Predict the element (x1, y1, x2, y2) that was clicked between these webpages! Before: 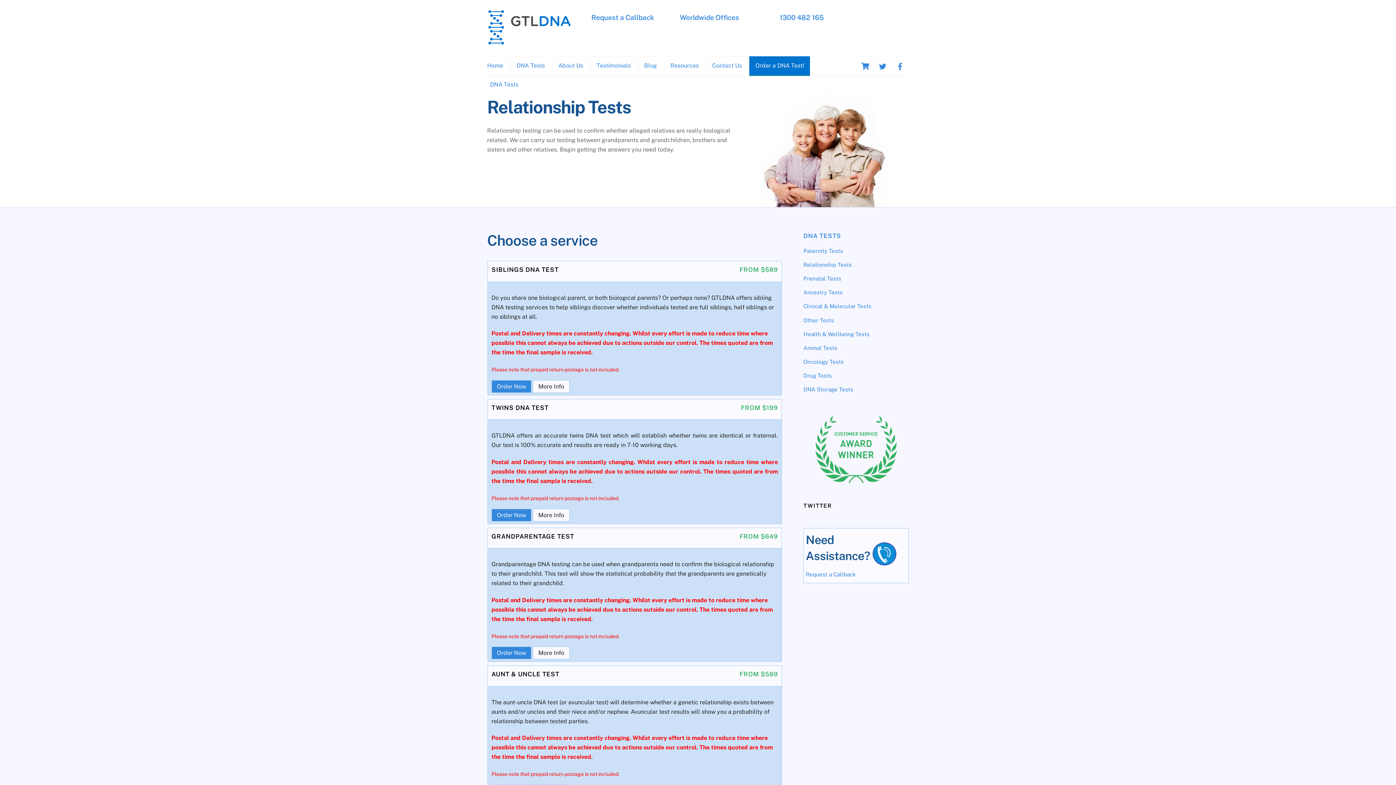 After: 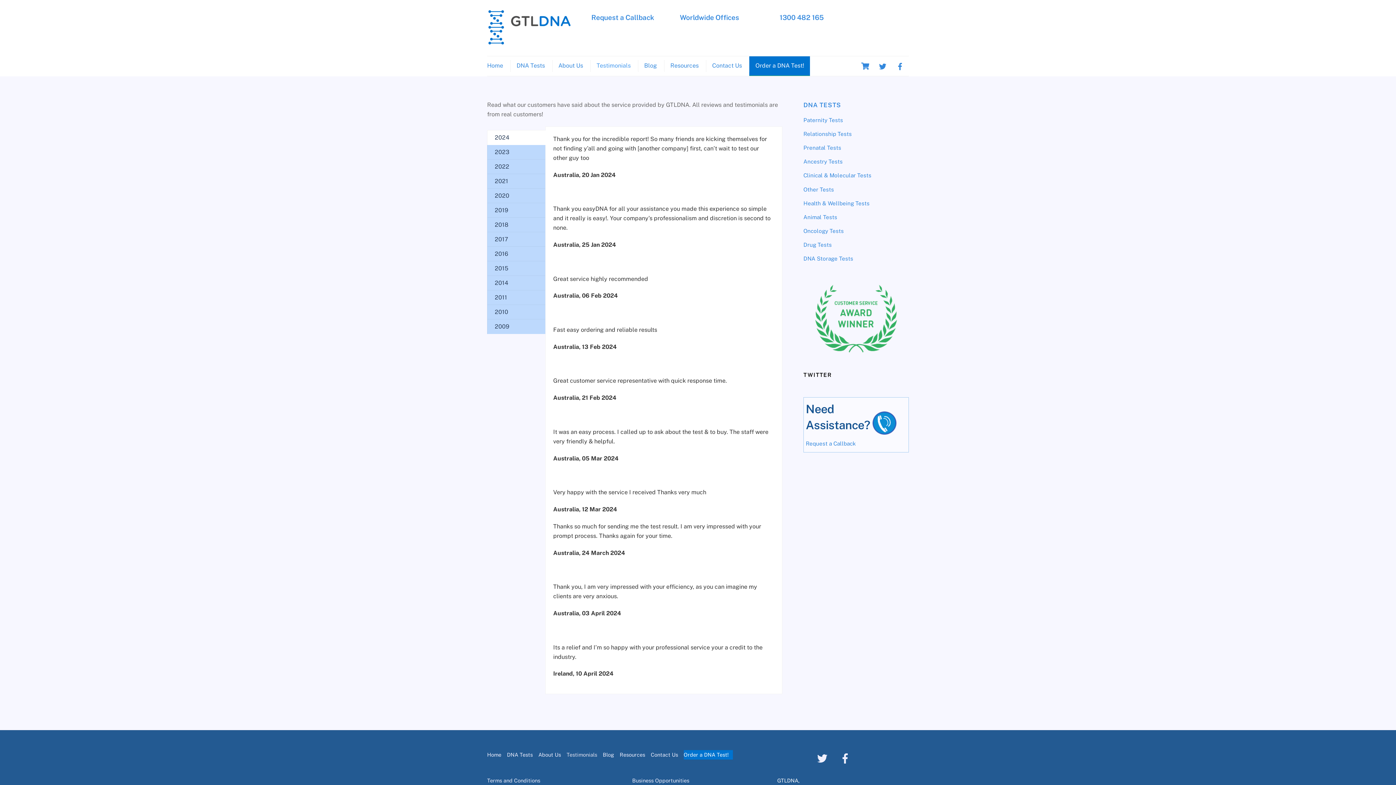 Action: label: Testimonials bbox: (590, 59, 636, 71)